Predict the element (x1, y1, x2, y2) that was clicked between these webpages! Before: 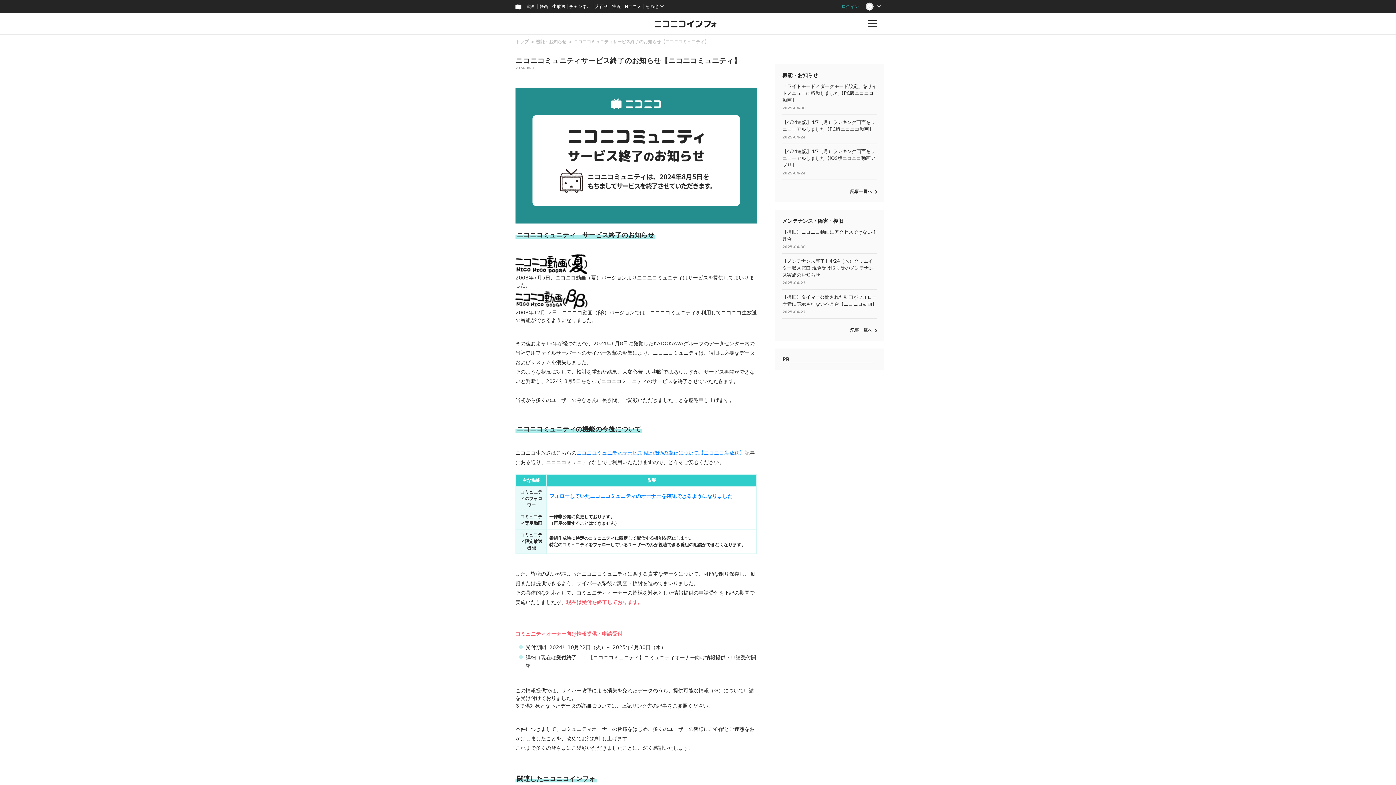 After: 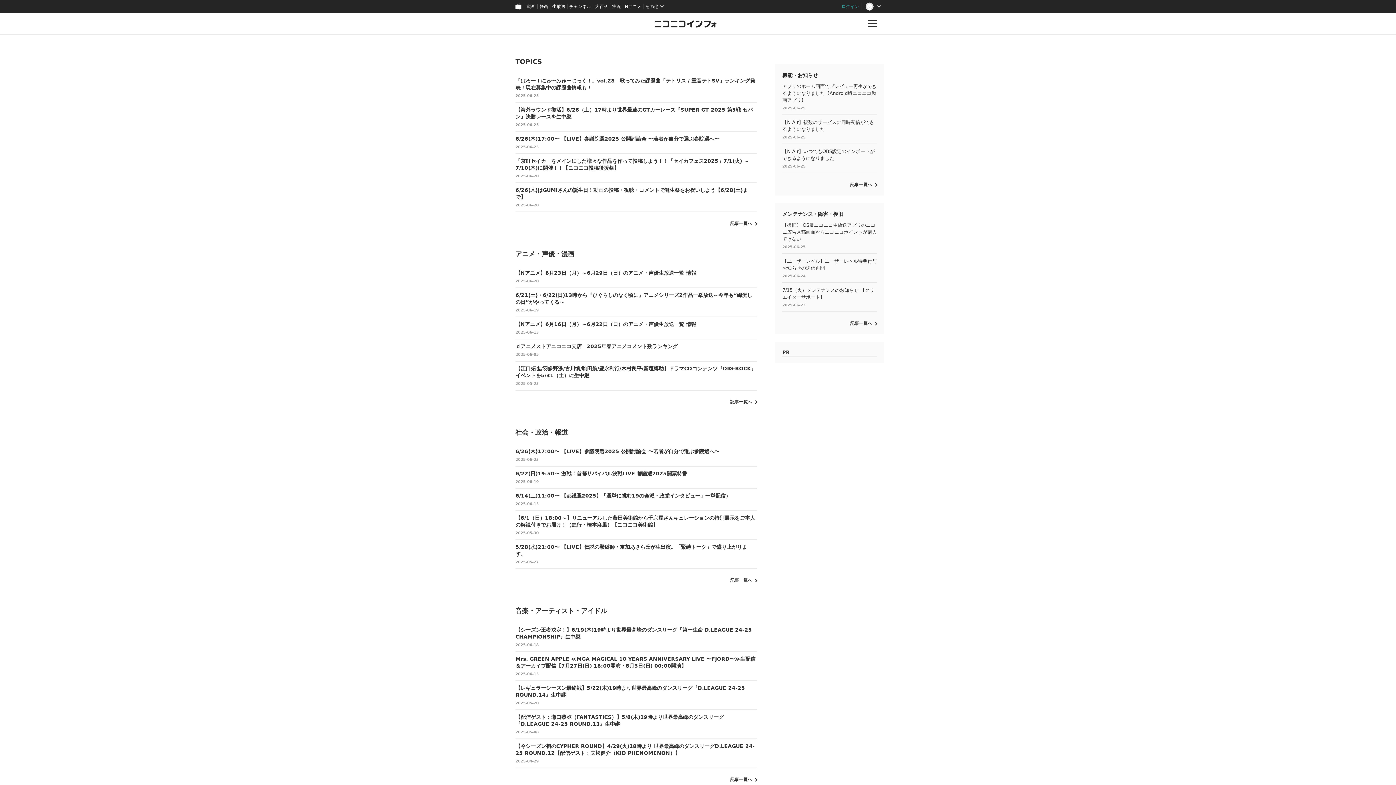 Action: label: トップ bbox: (515, 39, 528, 44)